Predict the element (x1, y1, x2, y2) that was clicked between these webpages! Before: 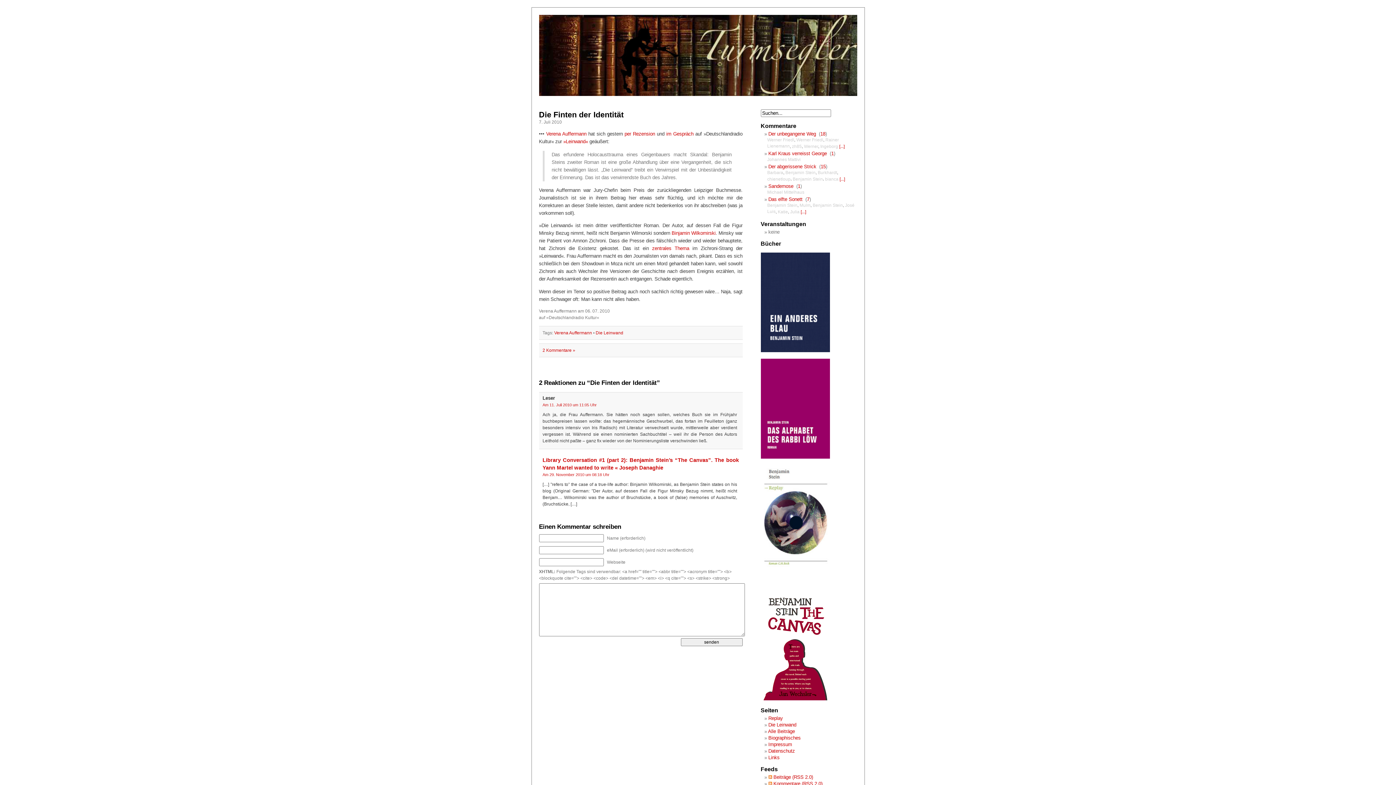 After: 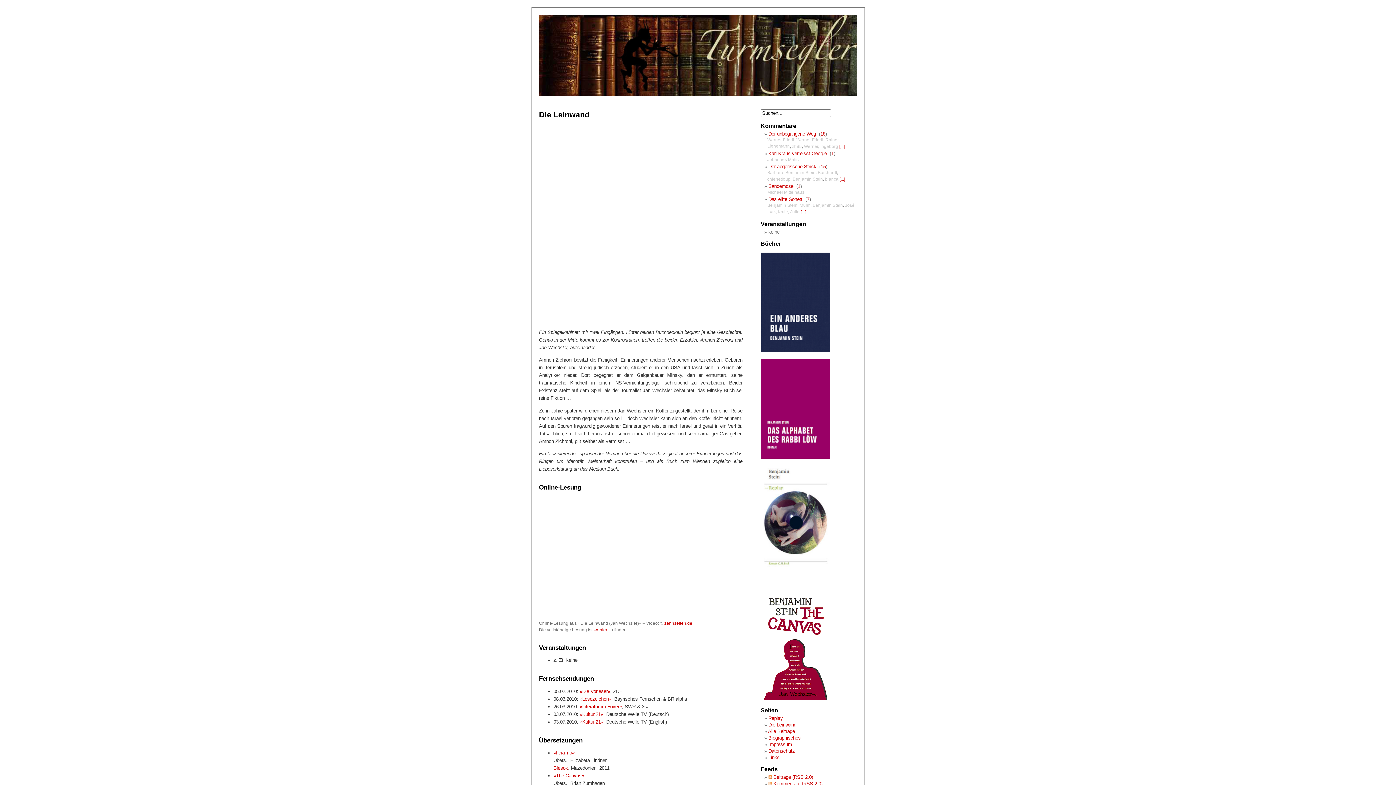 Action: bbox: (768, 722, 796, 728) label: Die Leinwand